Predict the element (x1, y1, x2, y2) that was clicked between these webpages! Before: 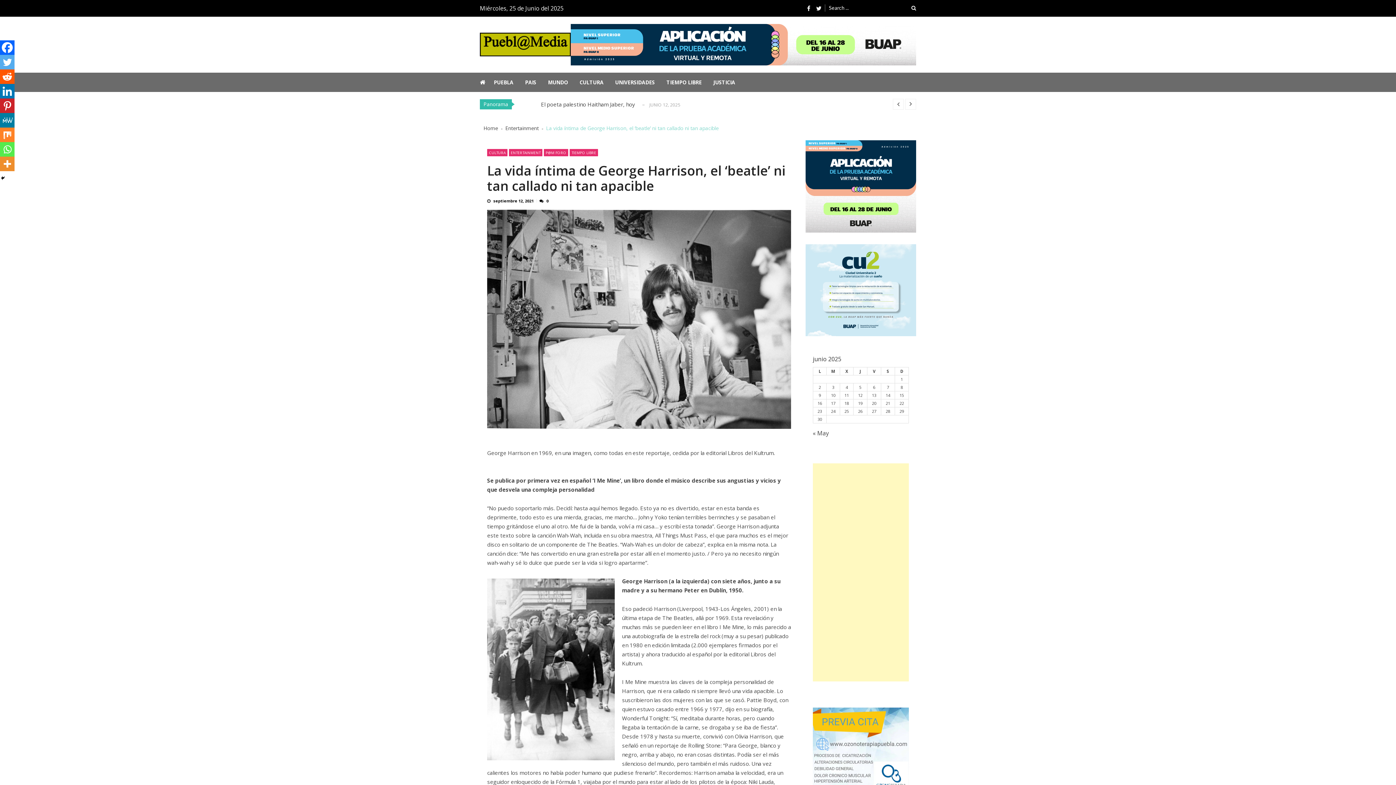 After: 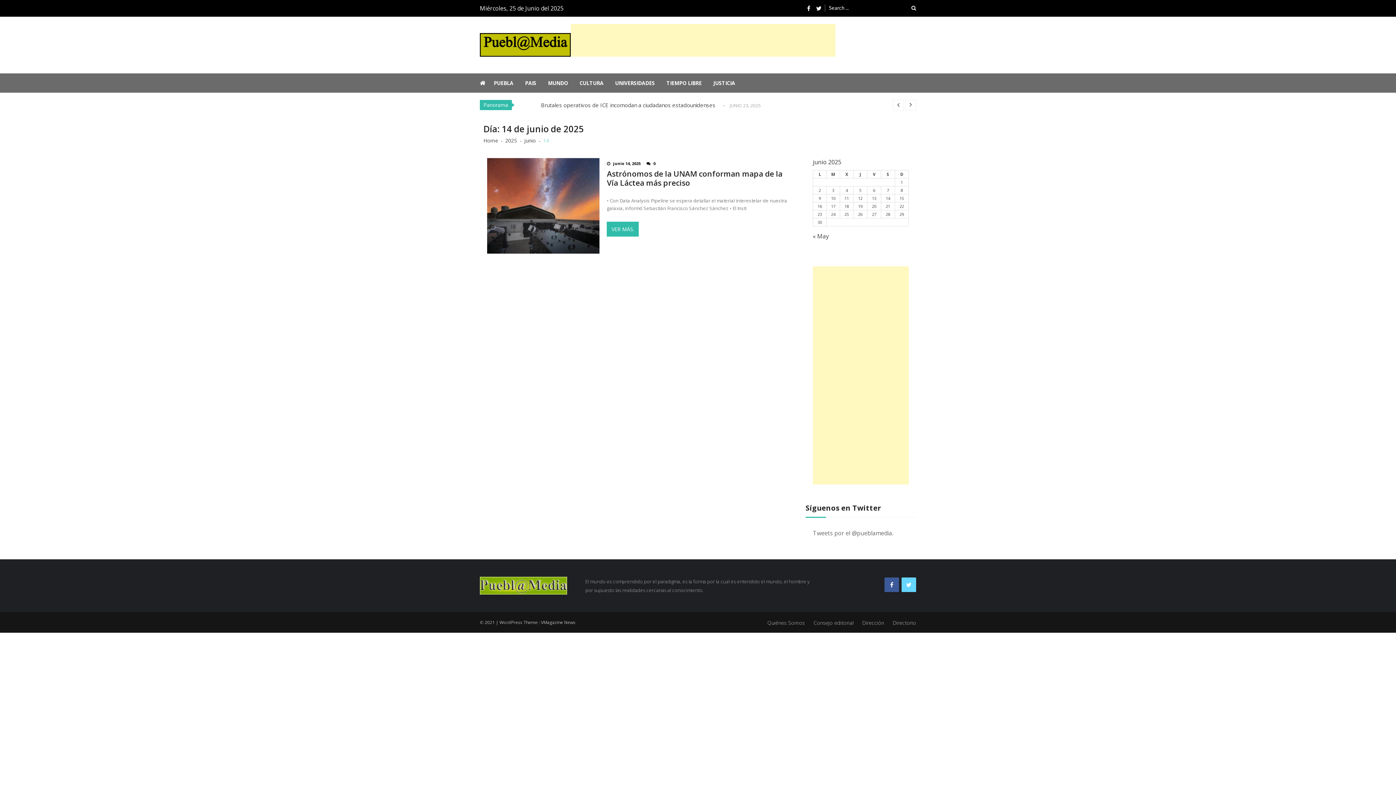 Action: bbox: (886, 392, 890, 398) label: Entradas publicadas el 14 de June de 2025